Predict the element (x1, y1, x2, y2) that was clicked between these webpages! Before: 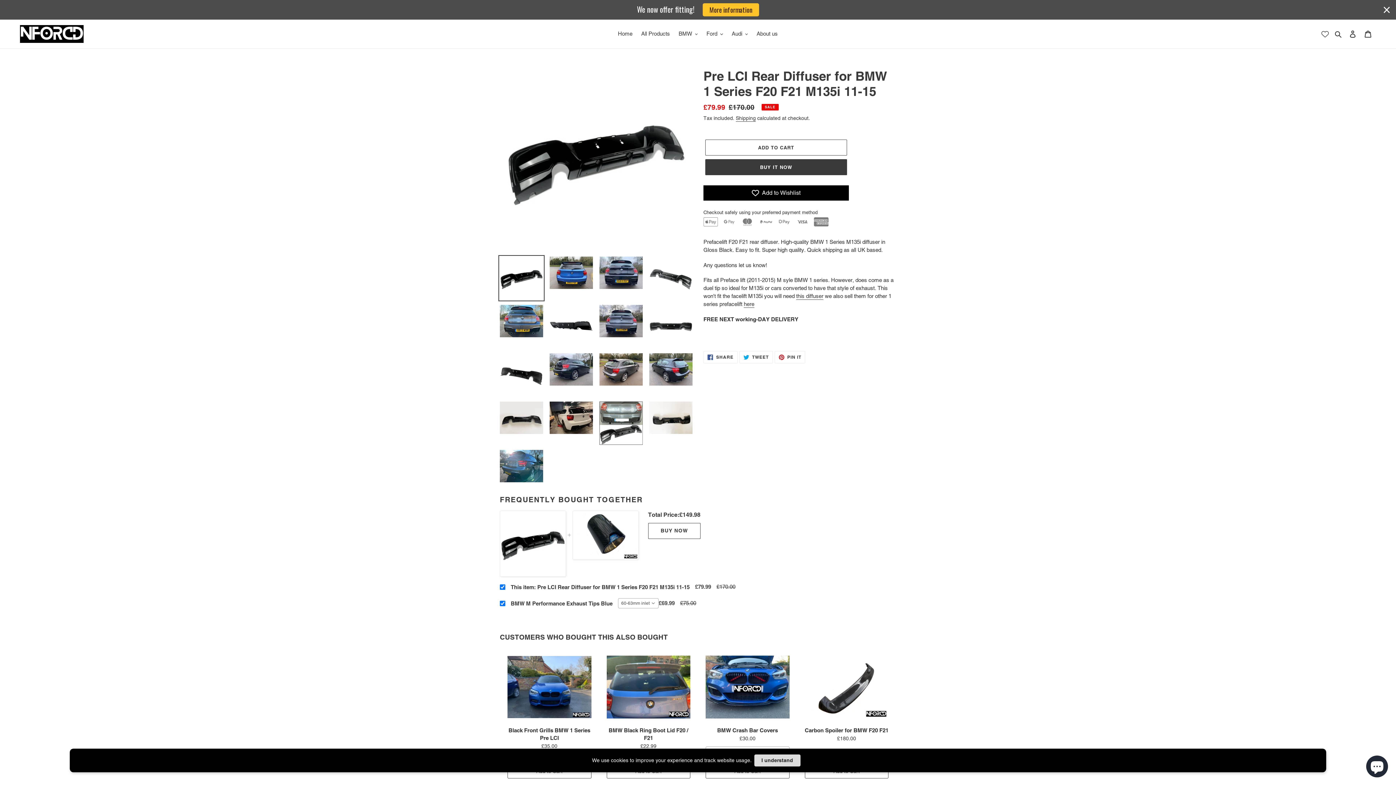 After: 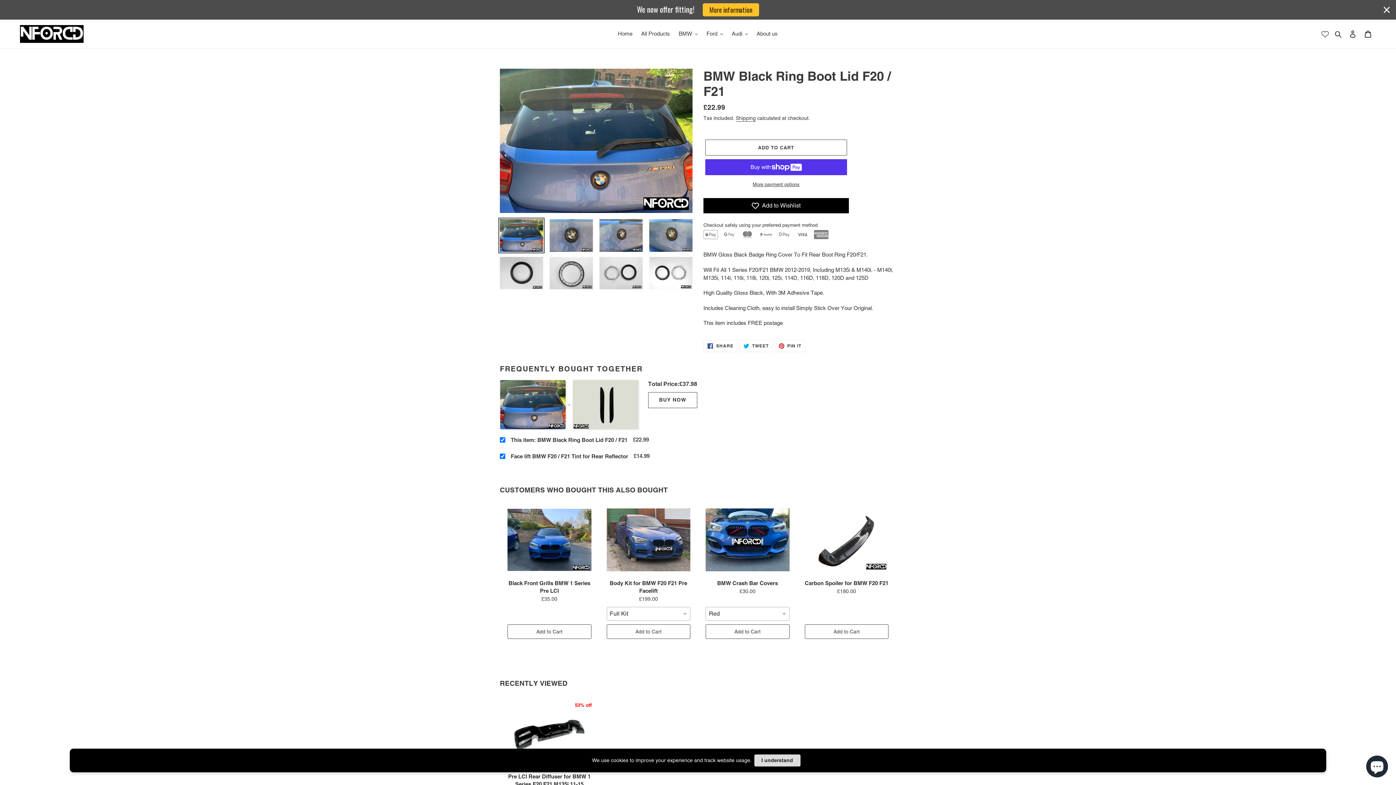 Action: bbox: (606, 651, 690, 723)